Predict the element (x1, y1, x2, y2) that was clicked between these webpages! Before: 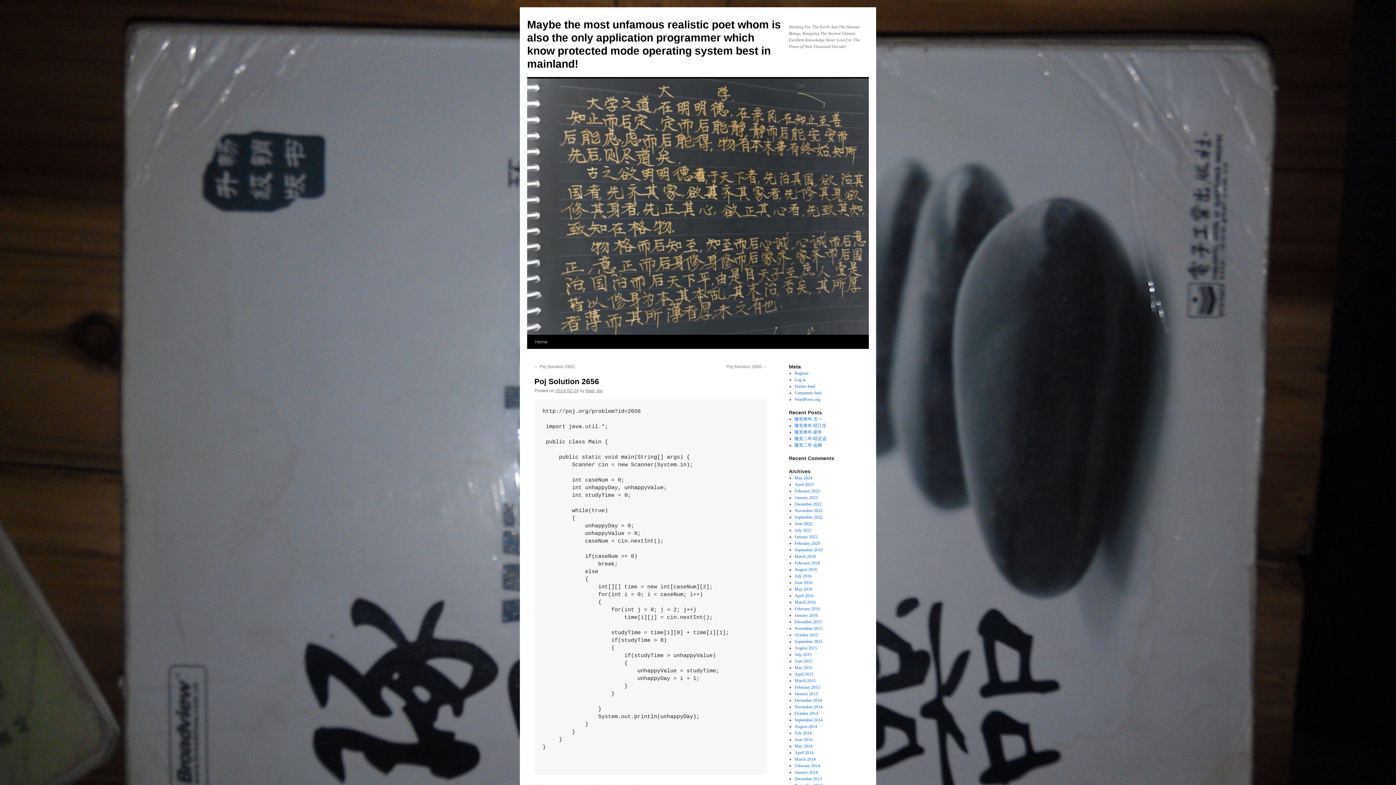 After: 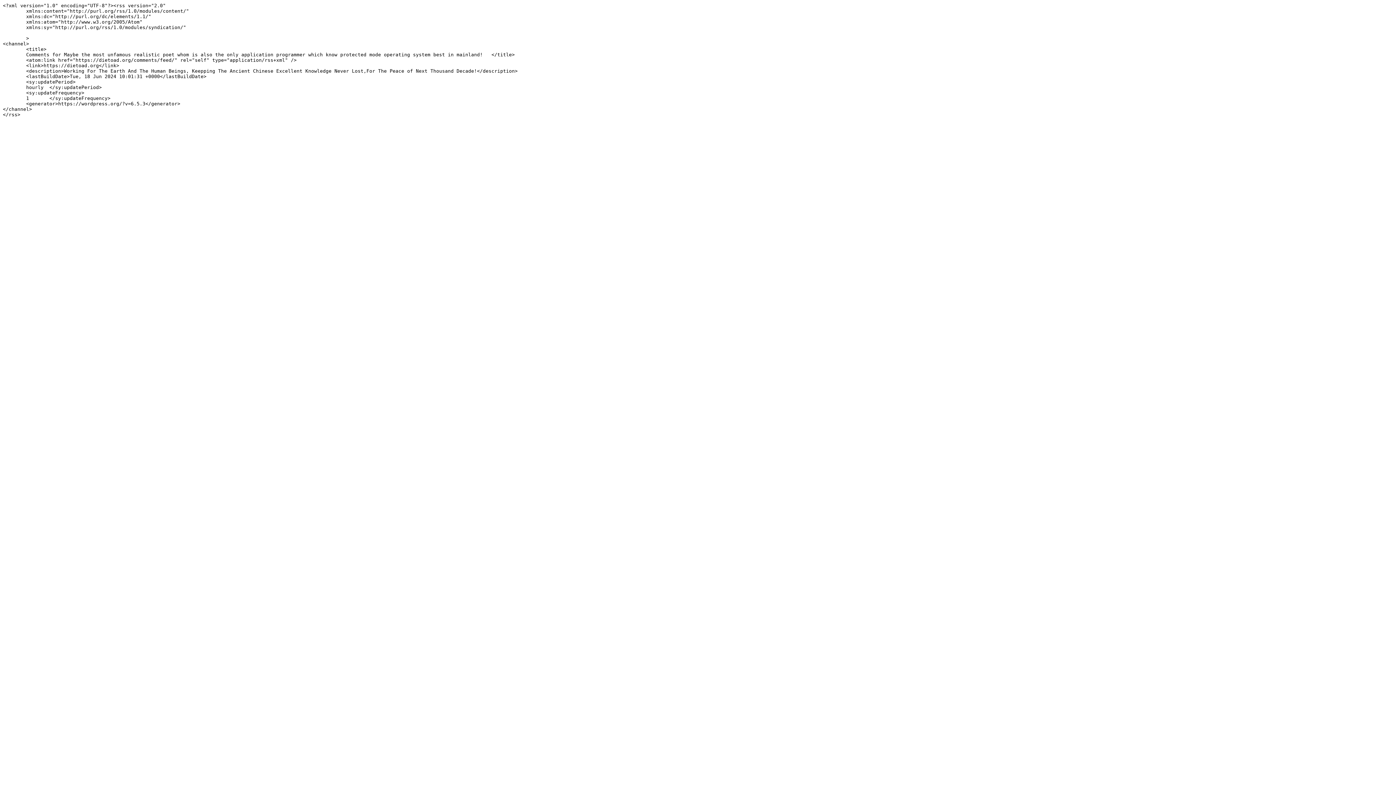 Action: bbox: (794, 390, 821, 395) label: Comments feed